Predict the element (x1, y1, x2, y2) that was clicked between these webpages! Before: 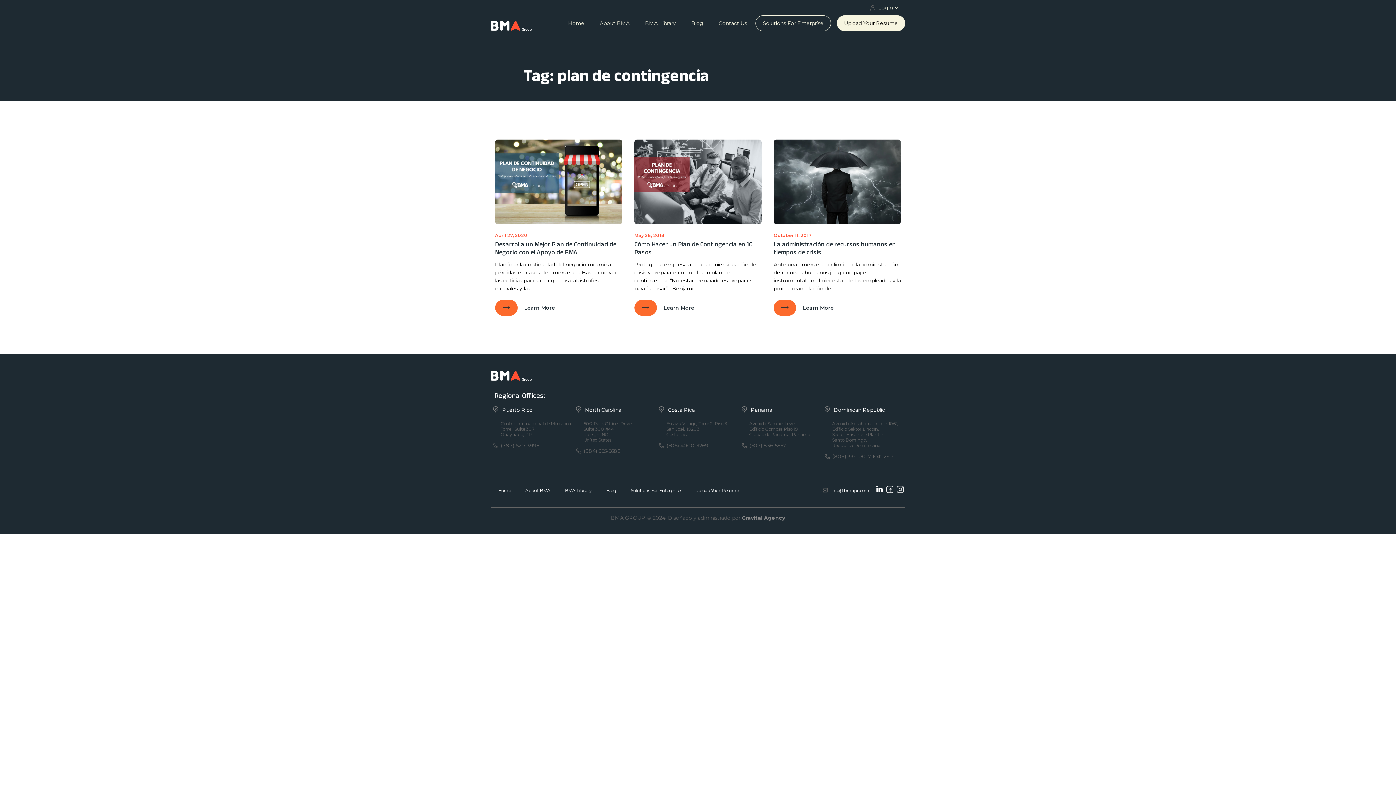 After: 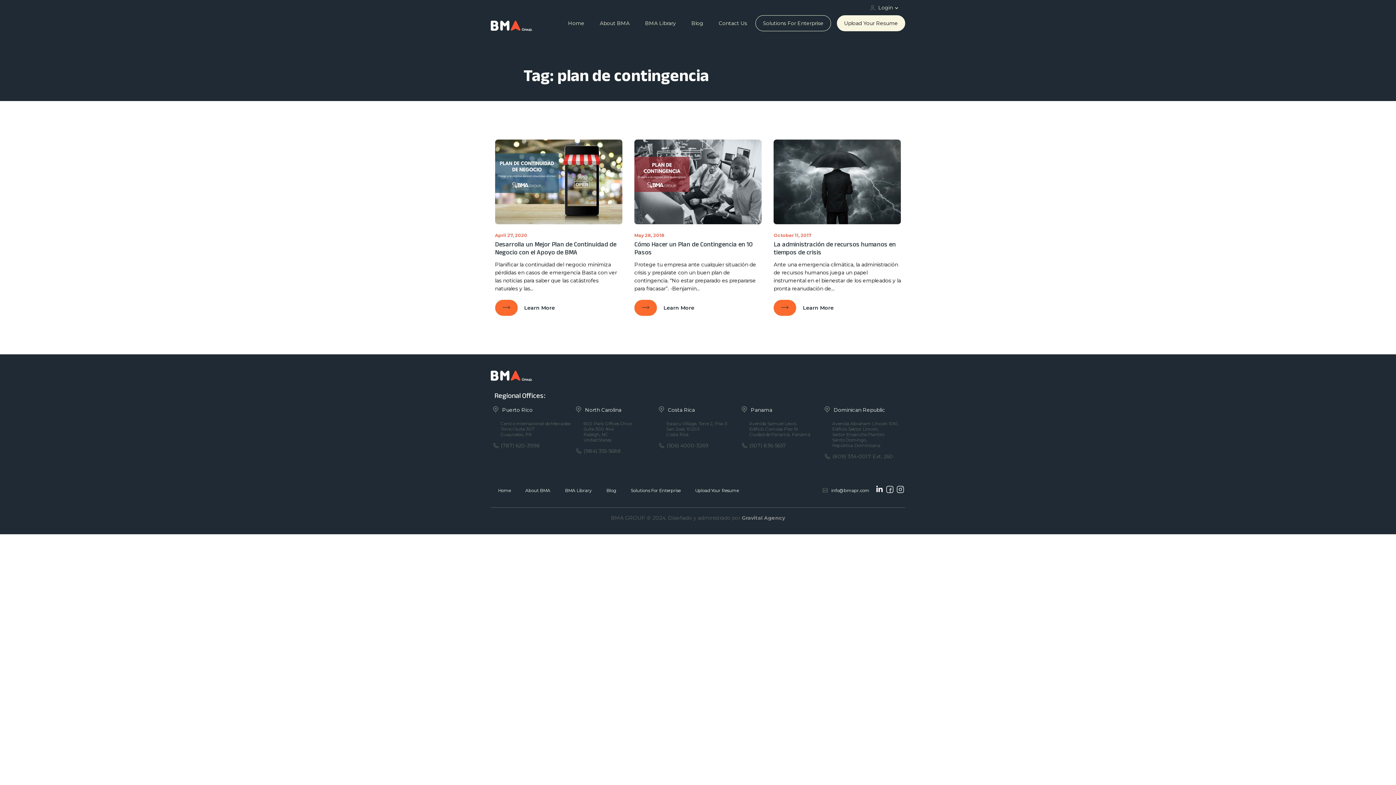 Action: bbox: (658, 442, 737, 449) label: (506) 4000-3269